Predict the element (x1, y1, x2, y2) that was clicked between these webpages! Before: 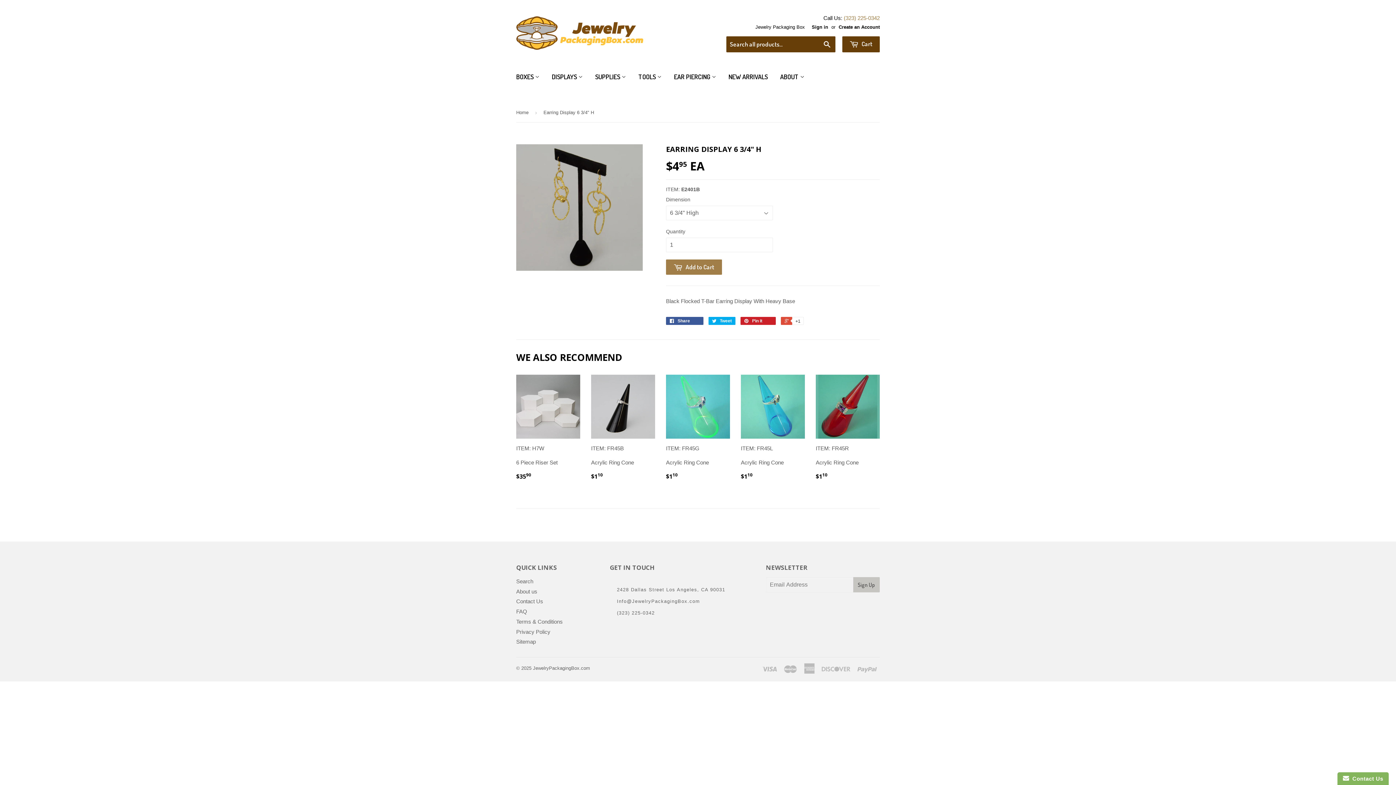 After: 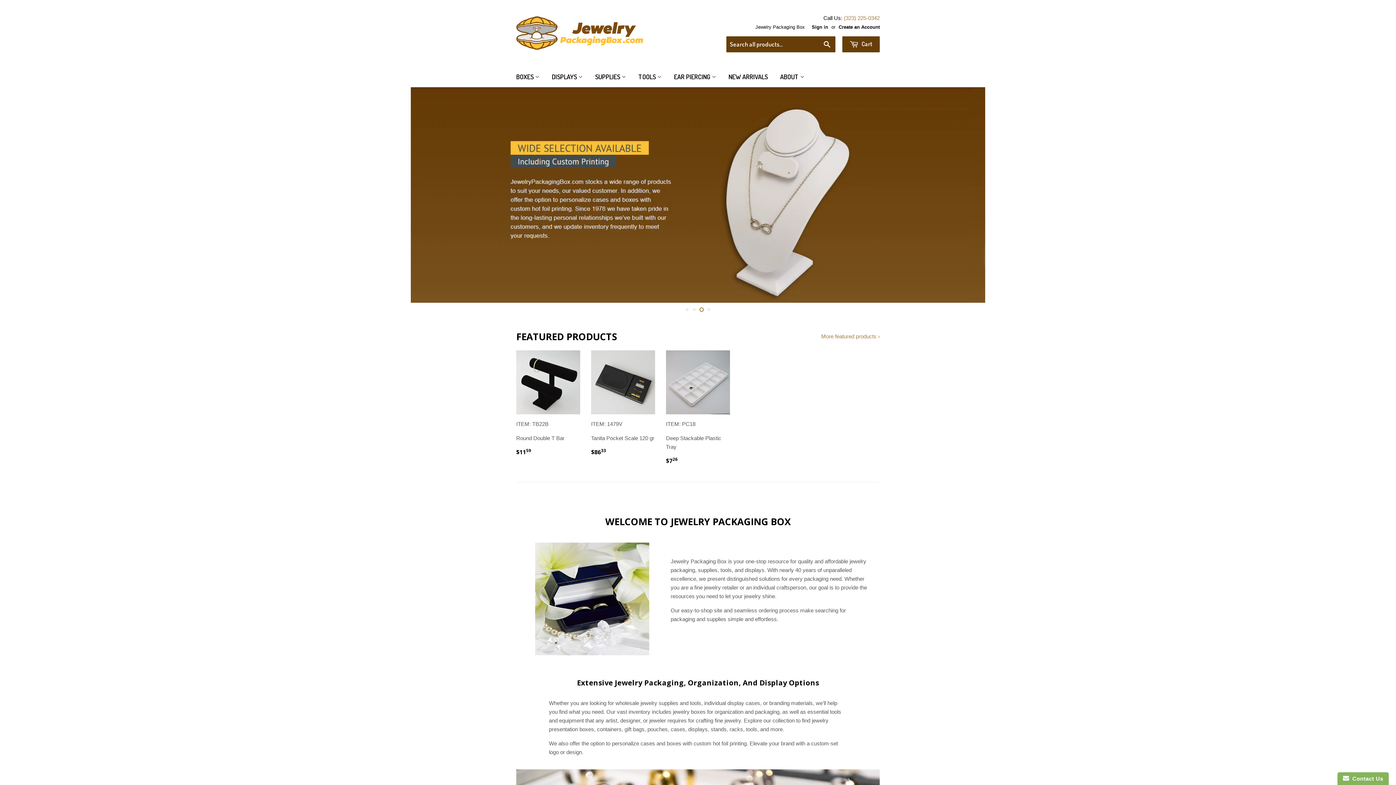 Action: label: Home bbox: (516, 109, 528, 115)